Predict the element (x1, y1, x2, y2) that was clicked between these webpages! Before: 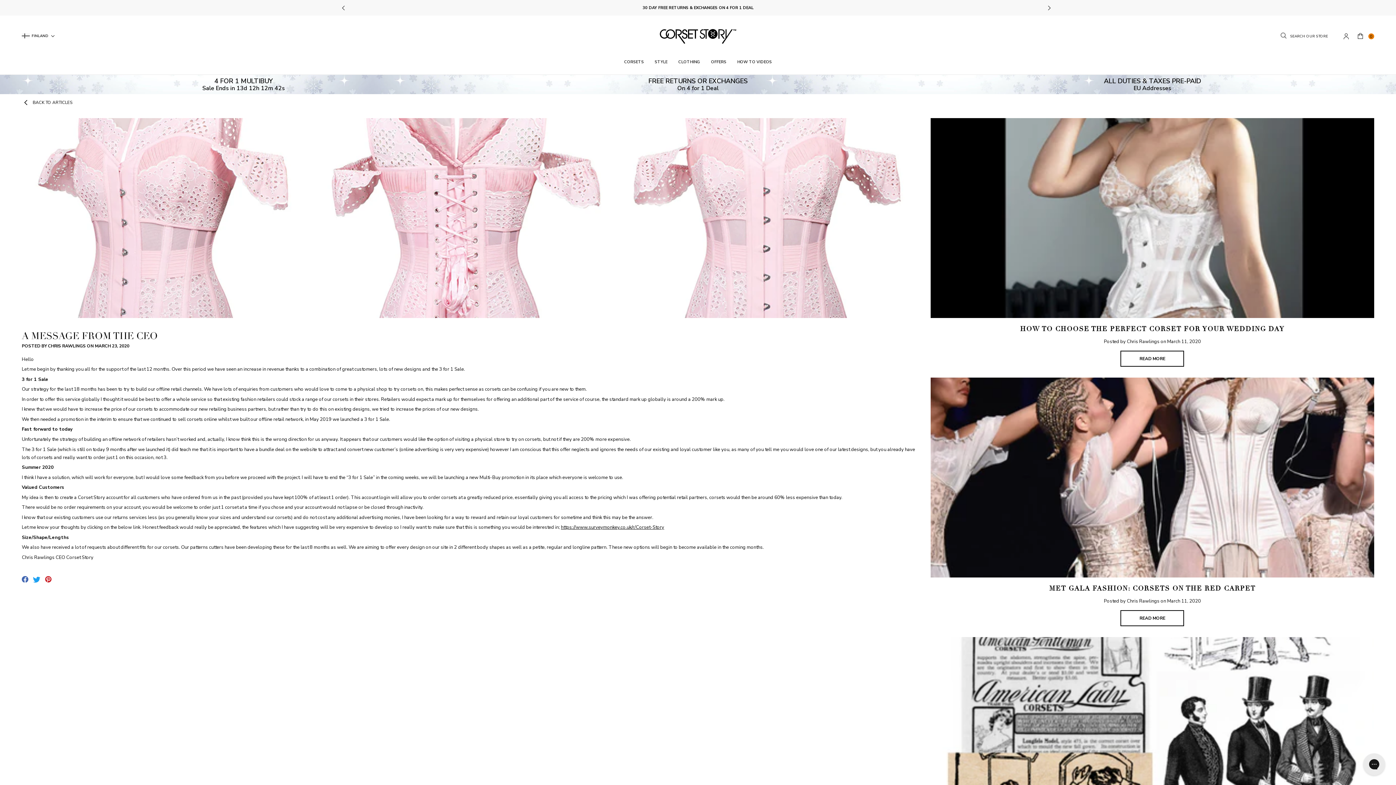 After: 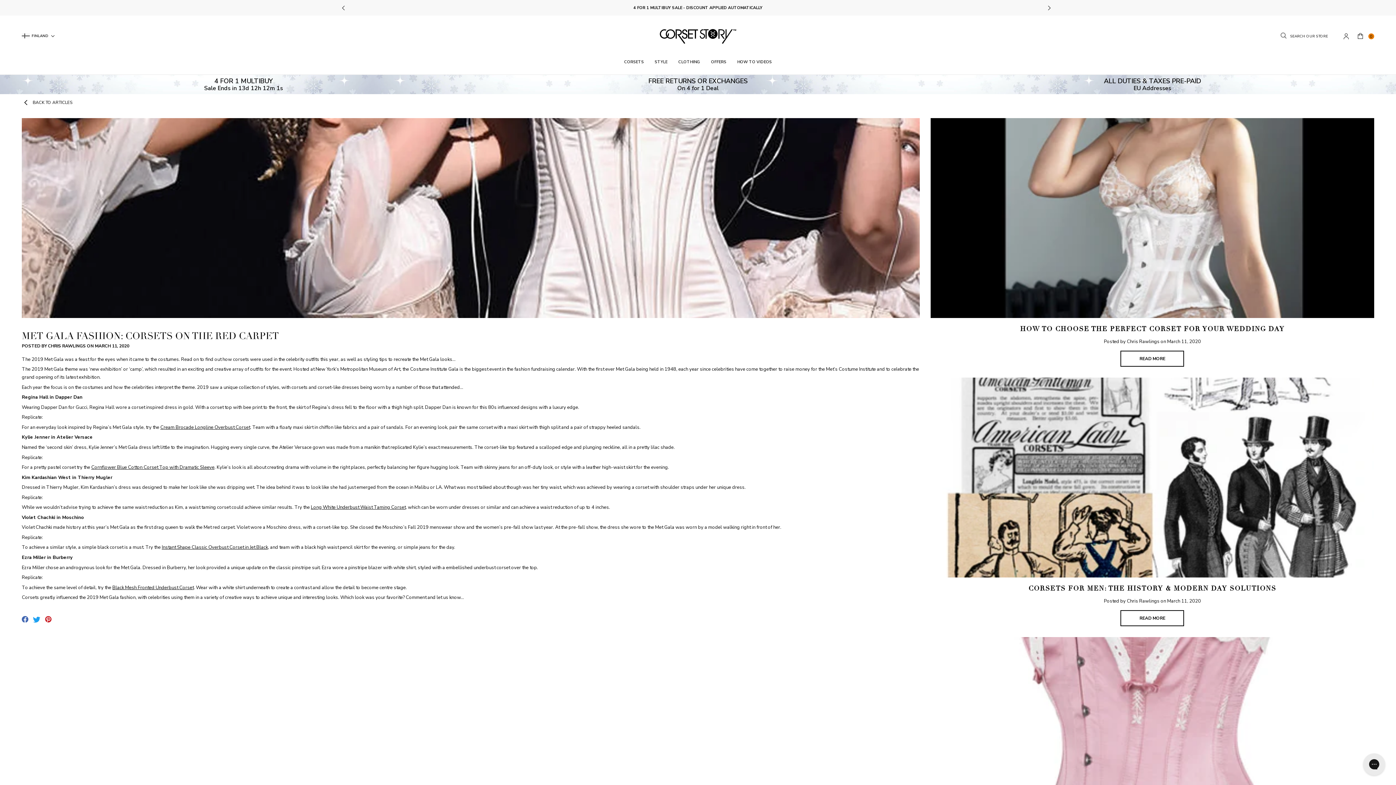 Action: label: READ MORE bbox: (1120, 610, 1184, 626)